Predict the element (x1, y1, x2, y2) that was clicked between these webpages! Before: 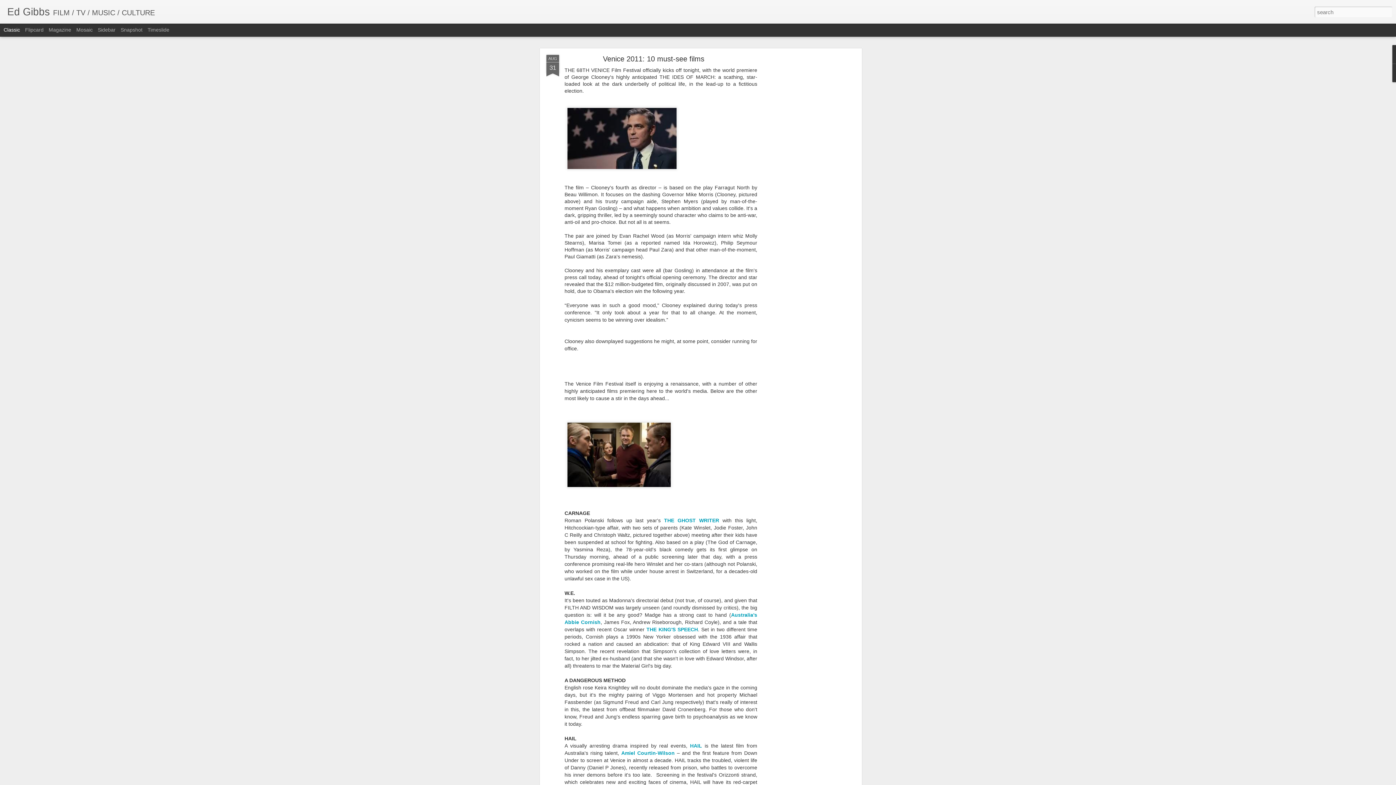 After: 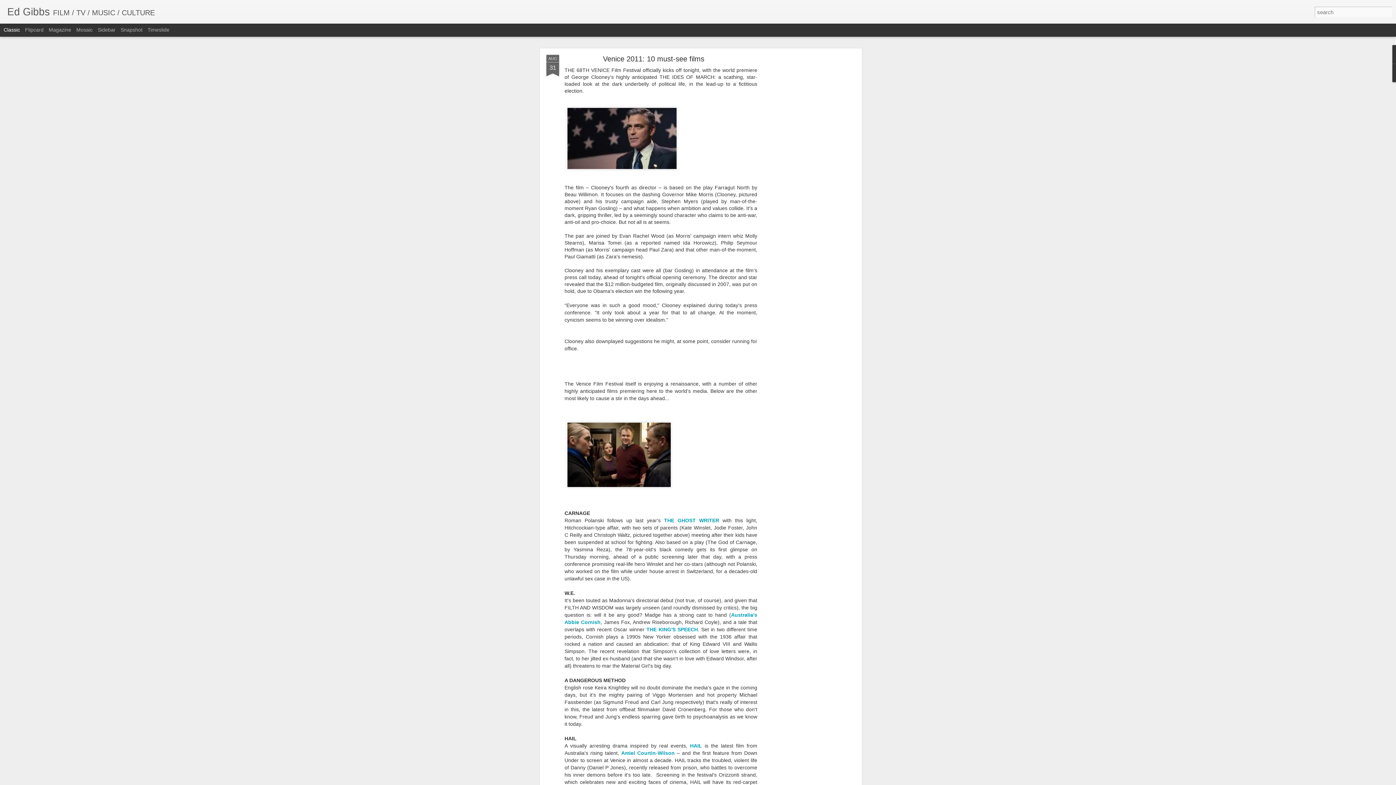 Action: label: Classic bbox: (3, 26, 20, 32)